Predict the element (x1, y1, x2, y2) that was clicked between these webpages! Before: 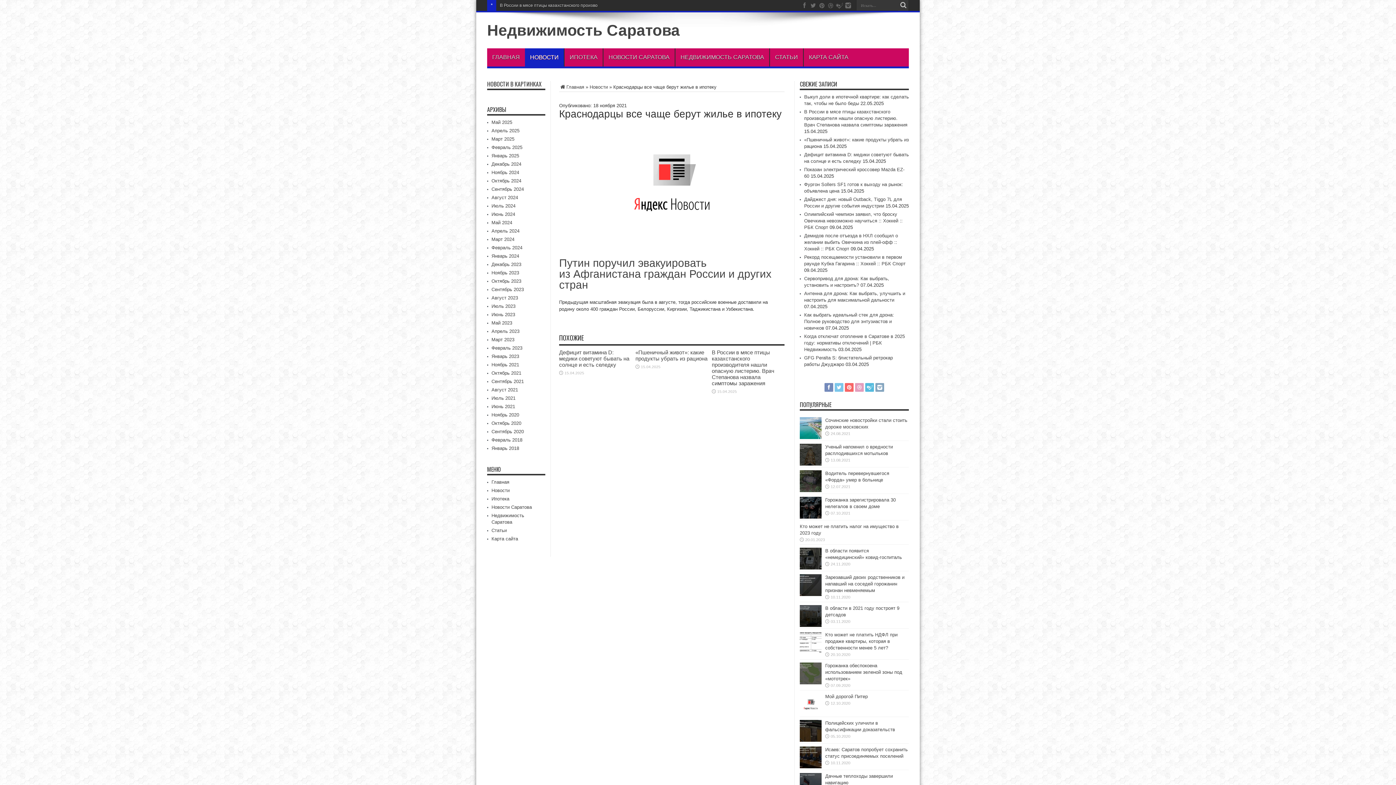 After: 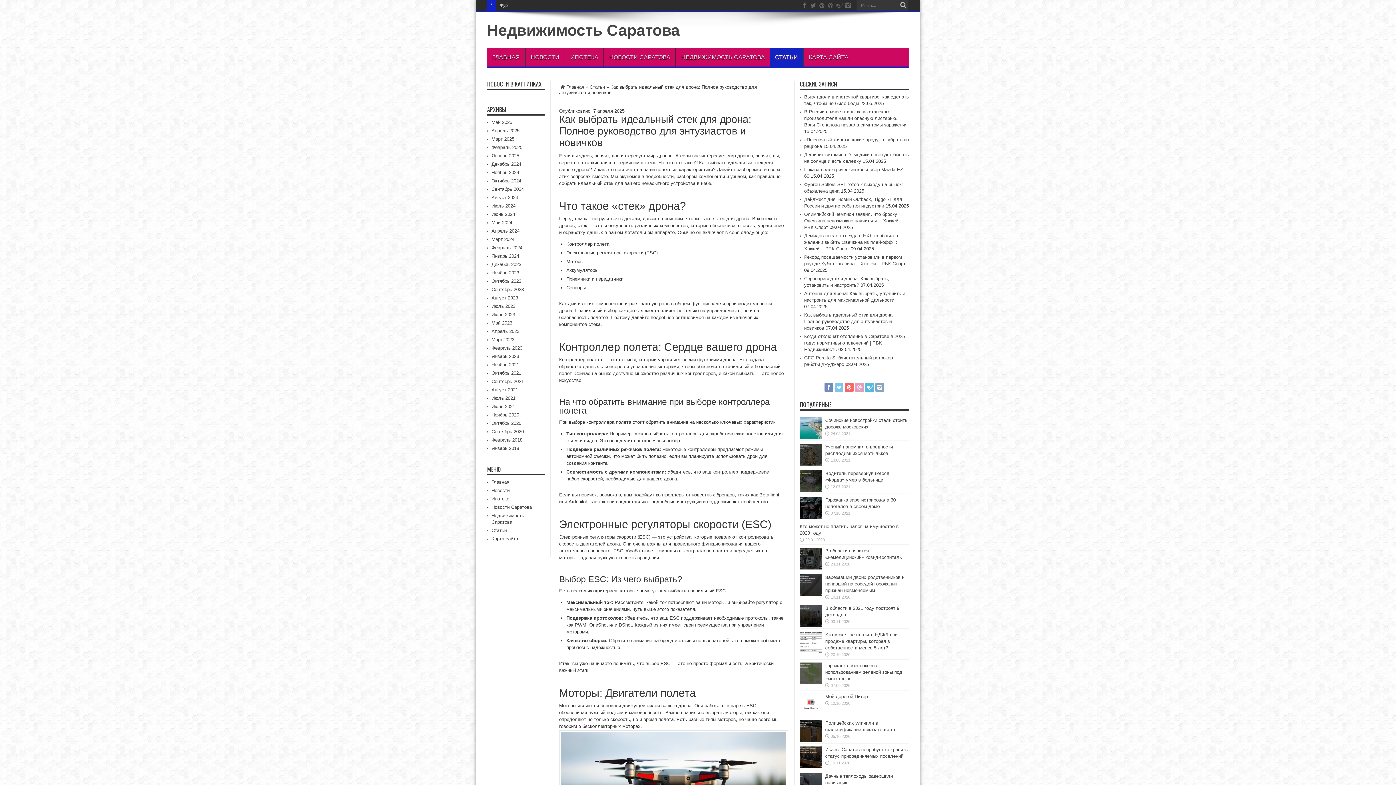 Action: bbox: (804, 312, 894, 330) label: Как выбрать идеальный стек для дрона: Полное руководство для энтузиастов и новичков